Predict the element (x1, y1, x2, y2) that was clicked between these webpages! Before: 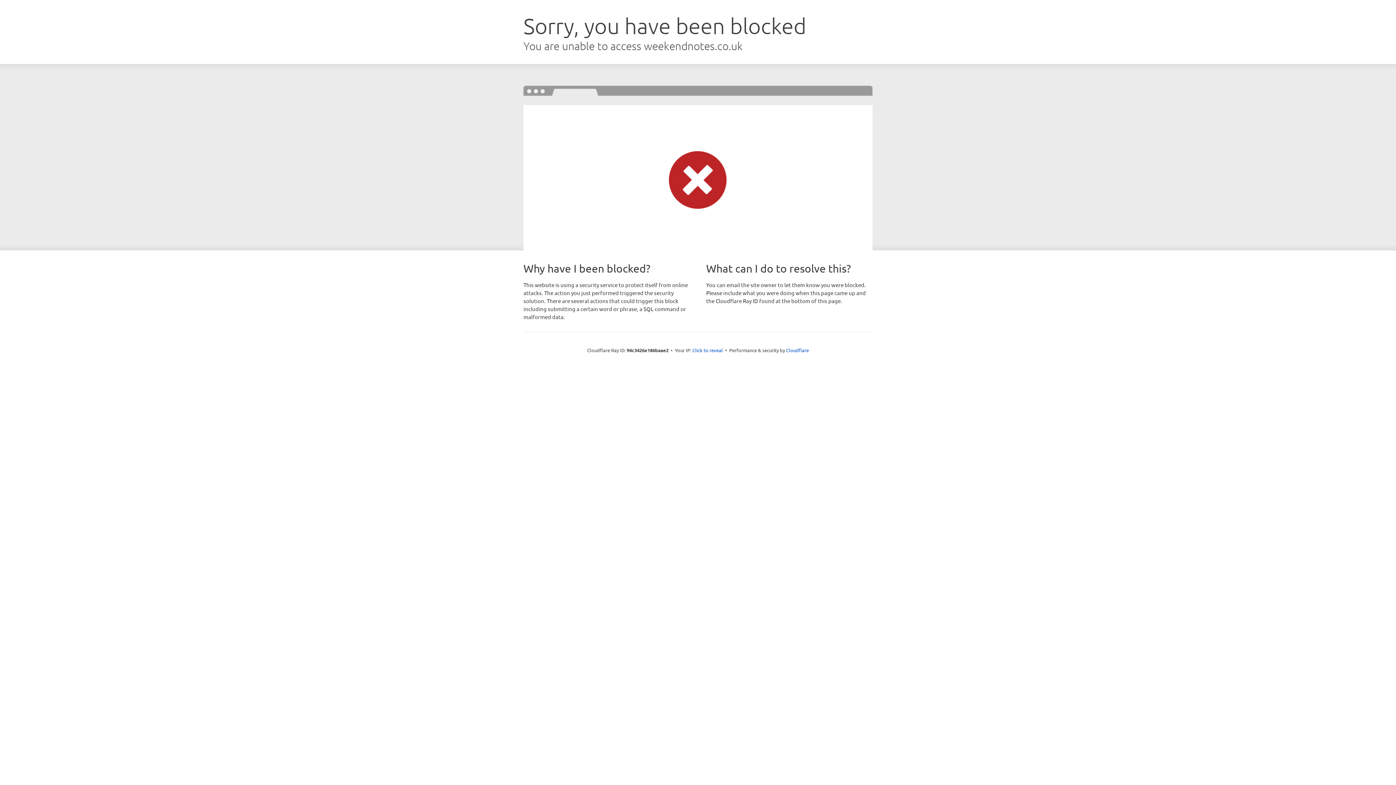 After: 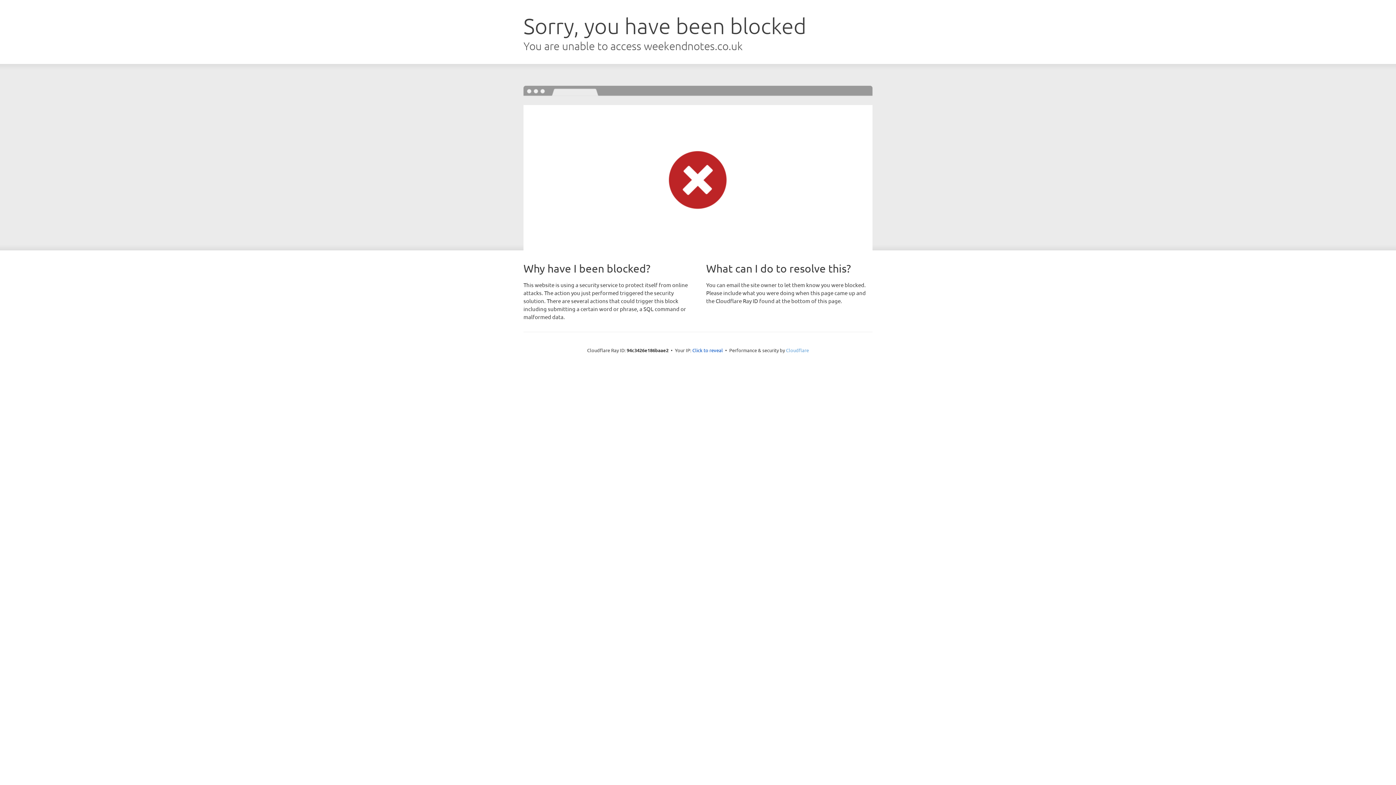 Action: label: Cloudflare bbox: (786, 347, 809, 353)